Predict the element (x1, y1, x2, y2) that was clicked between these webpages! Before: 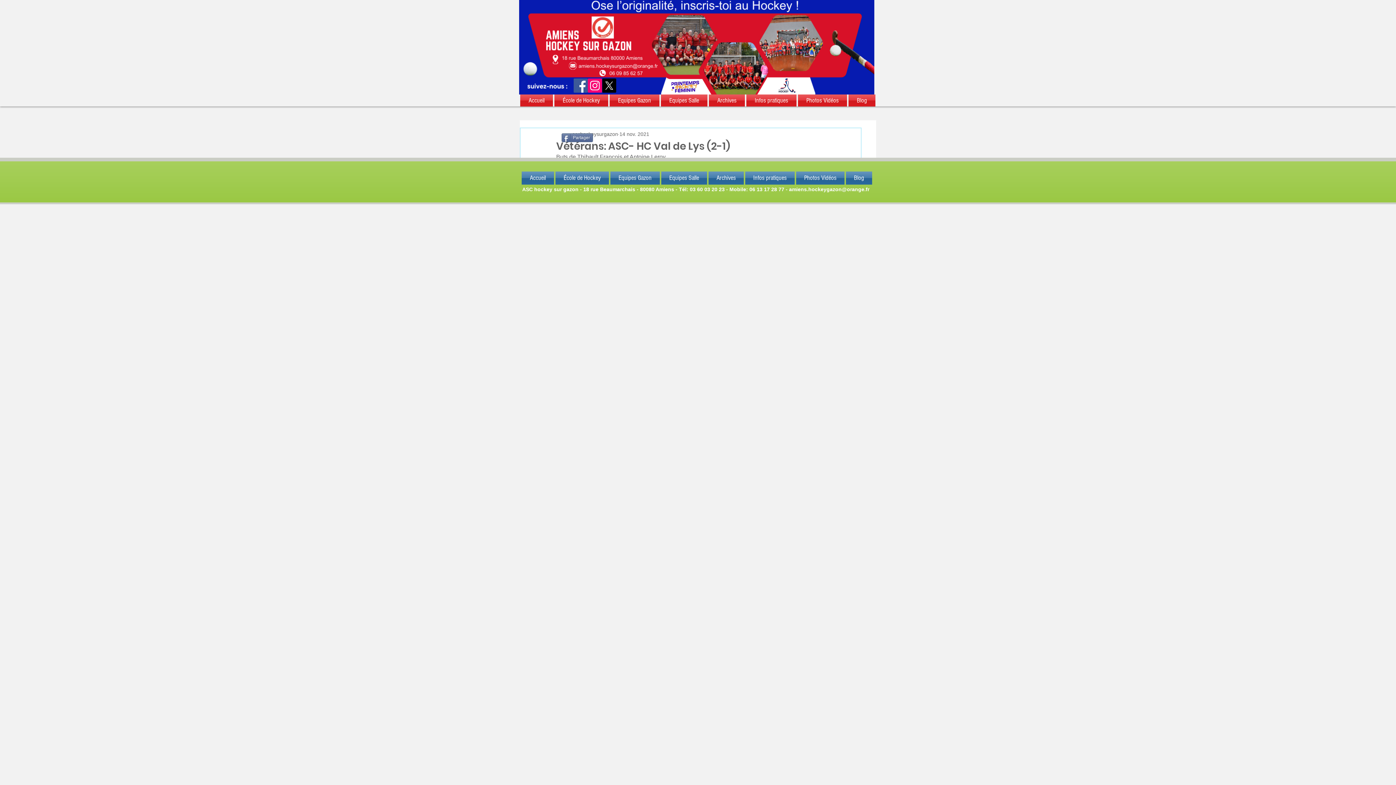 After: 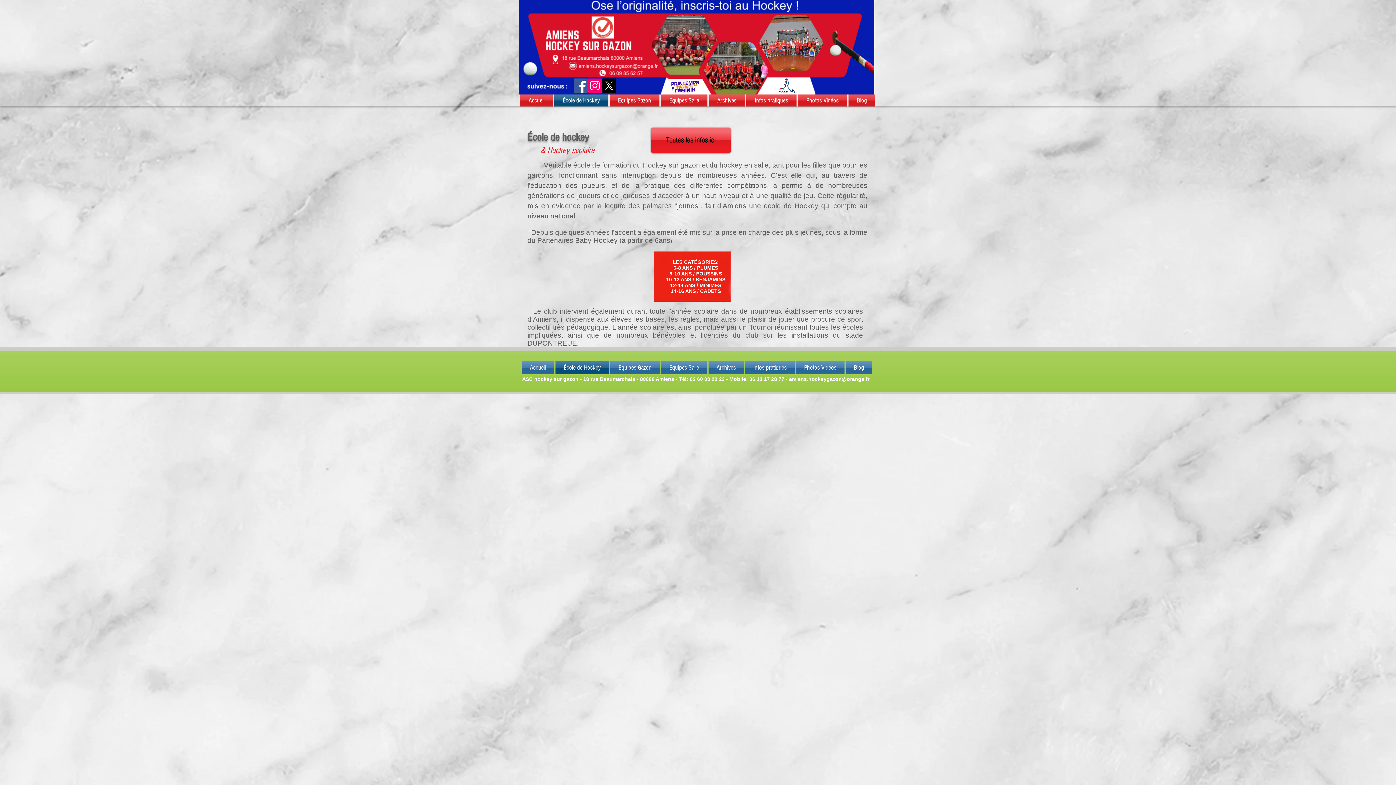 Action: bbox: (553, 94, 609, 106) label: École de Hockey